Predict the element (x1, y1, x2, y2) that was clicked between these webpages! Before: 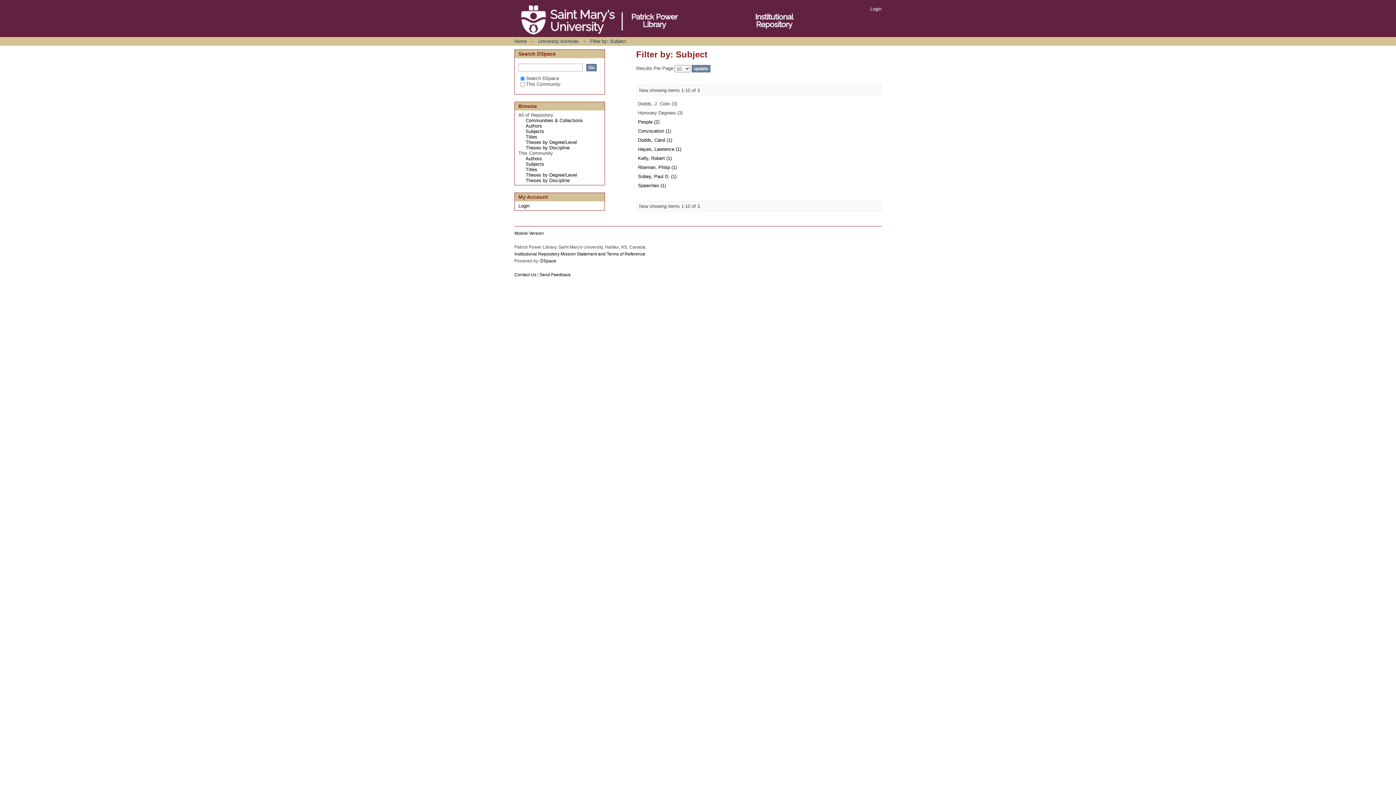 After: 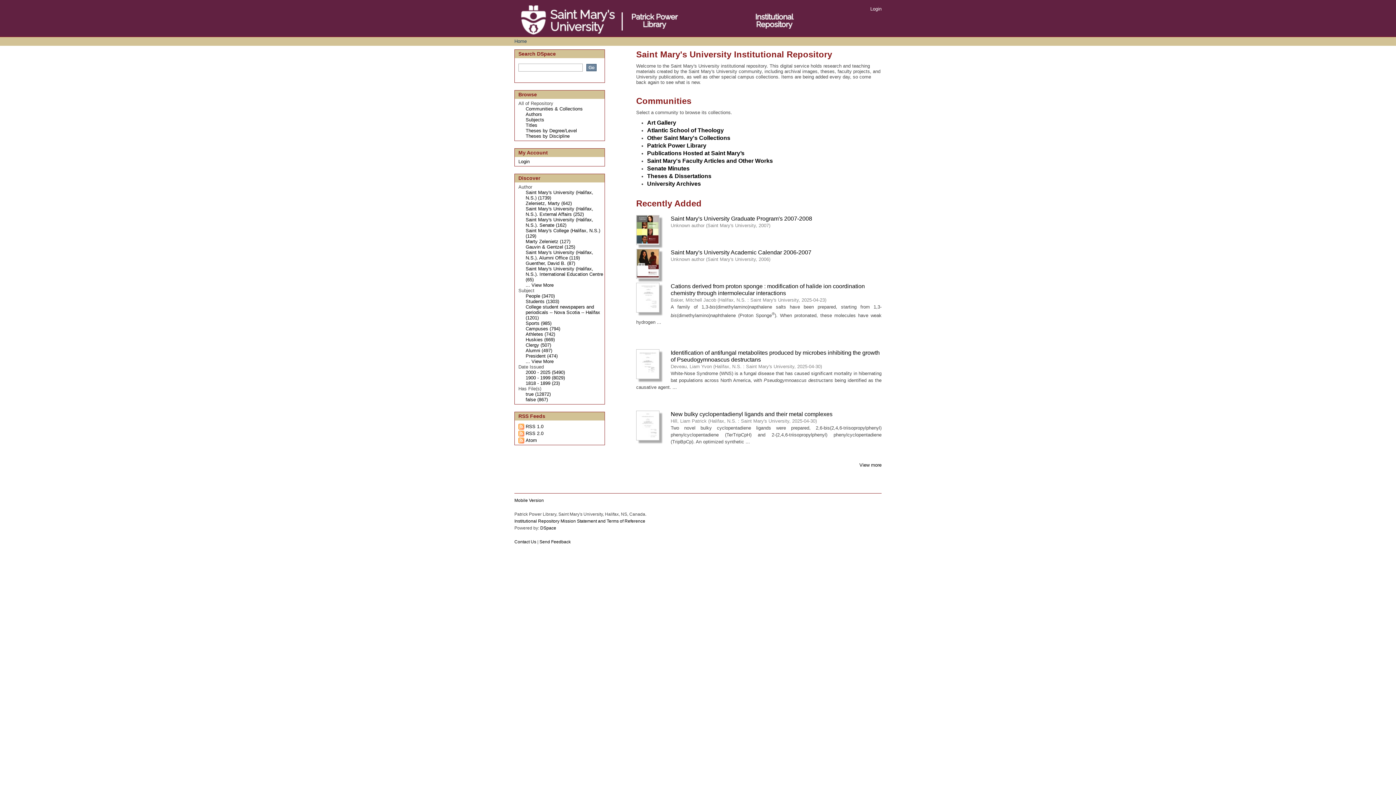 Action: label: Home bbox: (514, 38, 526, 44)